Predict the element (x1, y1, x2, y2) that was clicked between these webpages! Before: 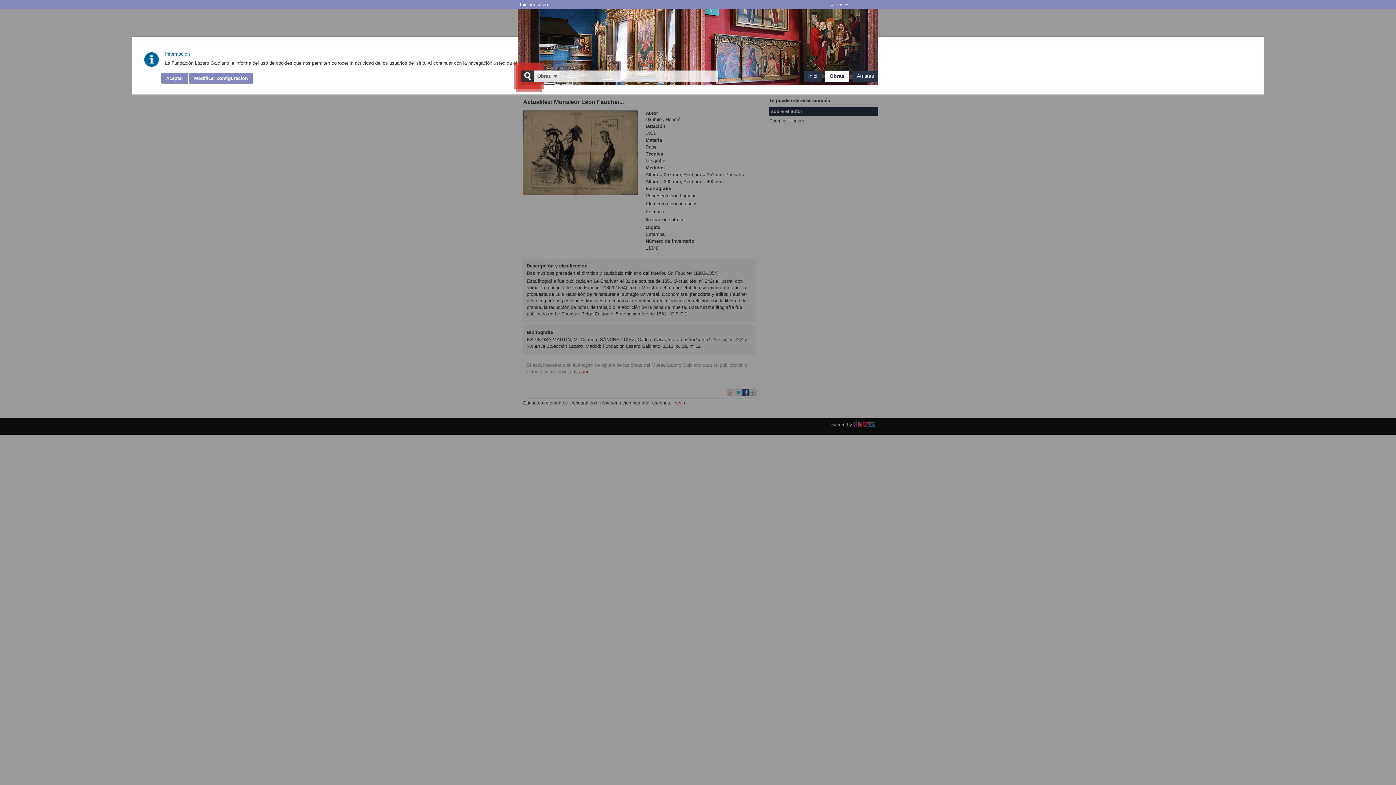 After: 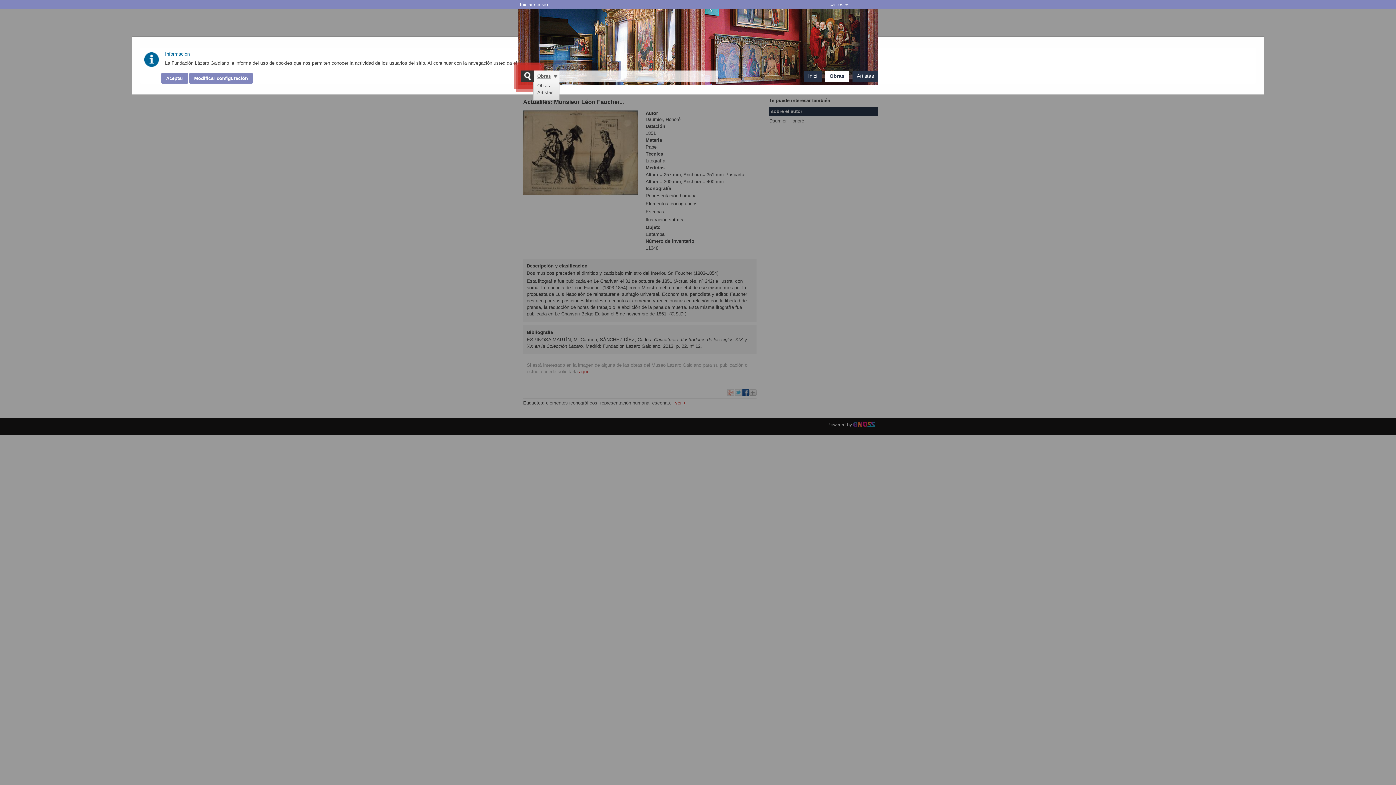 Action: bbox: (537, 73, 550, 78) label: Obras